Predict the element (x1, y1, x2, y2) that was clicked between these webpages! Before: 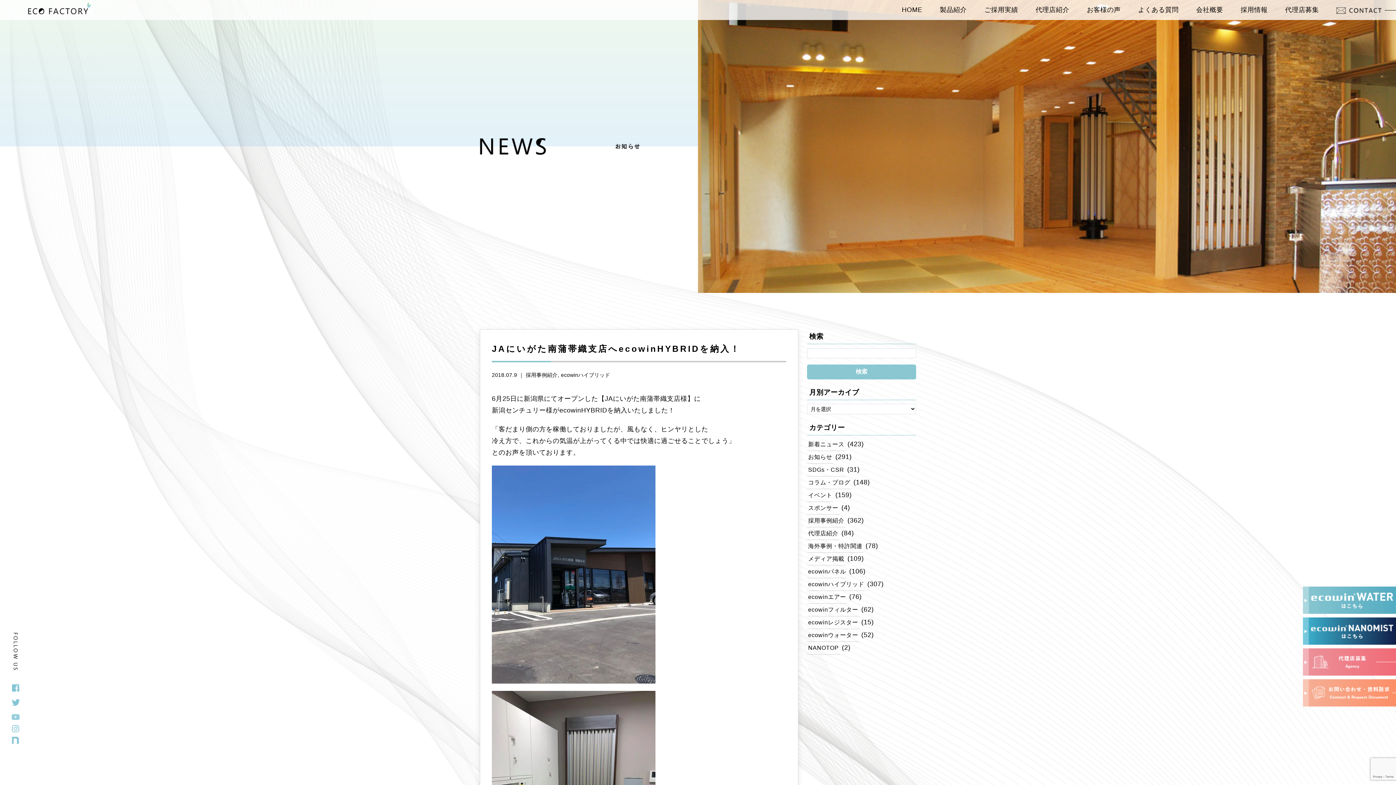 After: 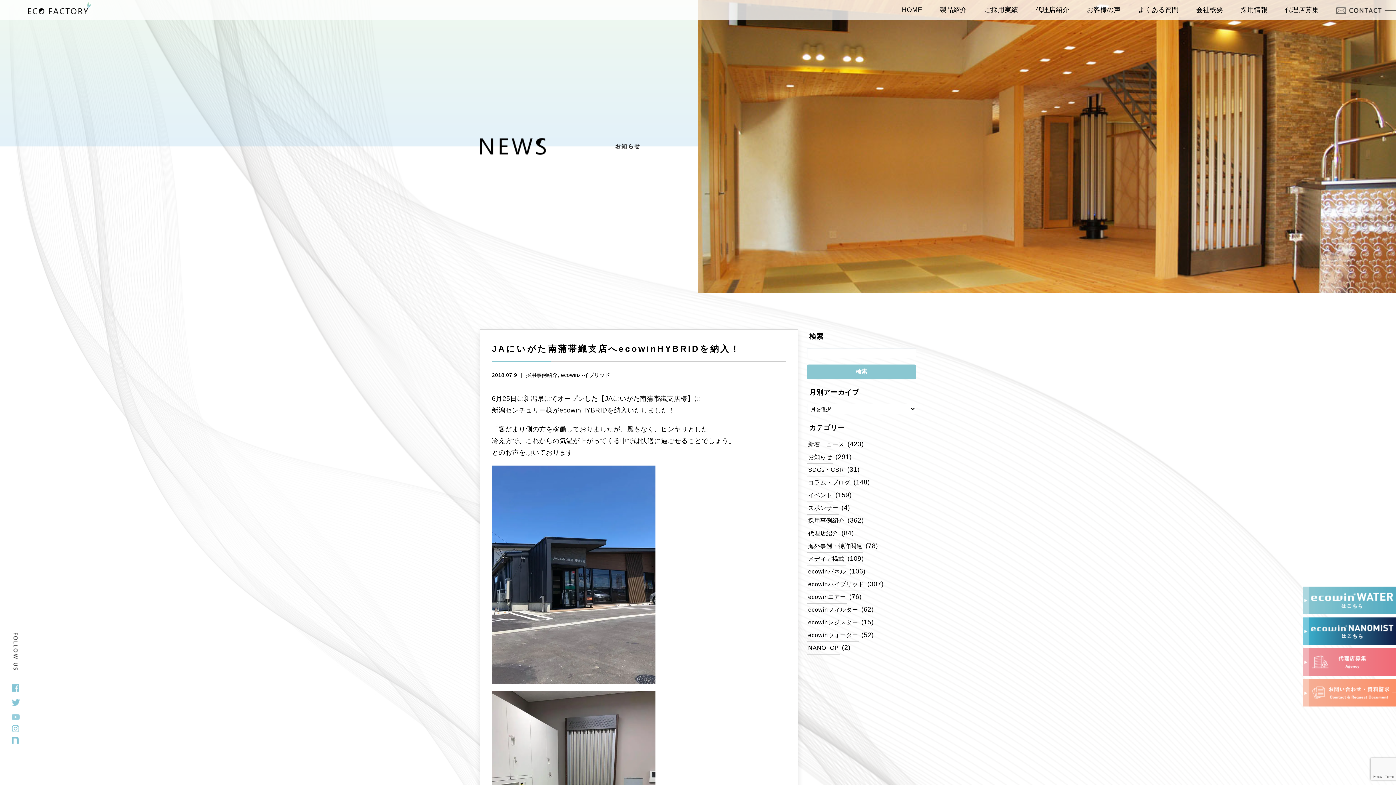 Action: bbox: (12, 725, 19, 732)